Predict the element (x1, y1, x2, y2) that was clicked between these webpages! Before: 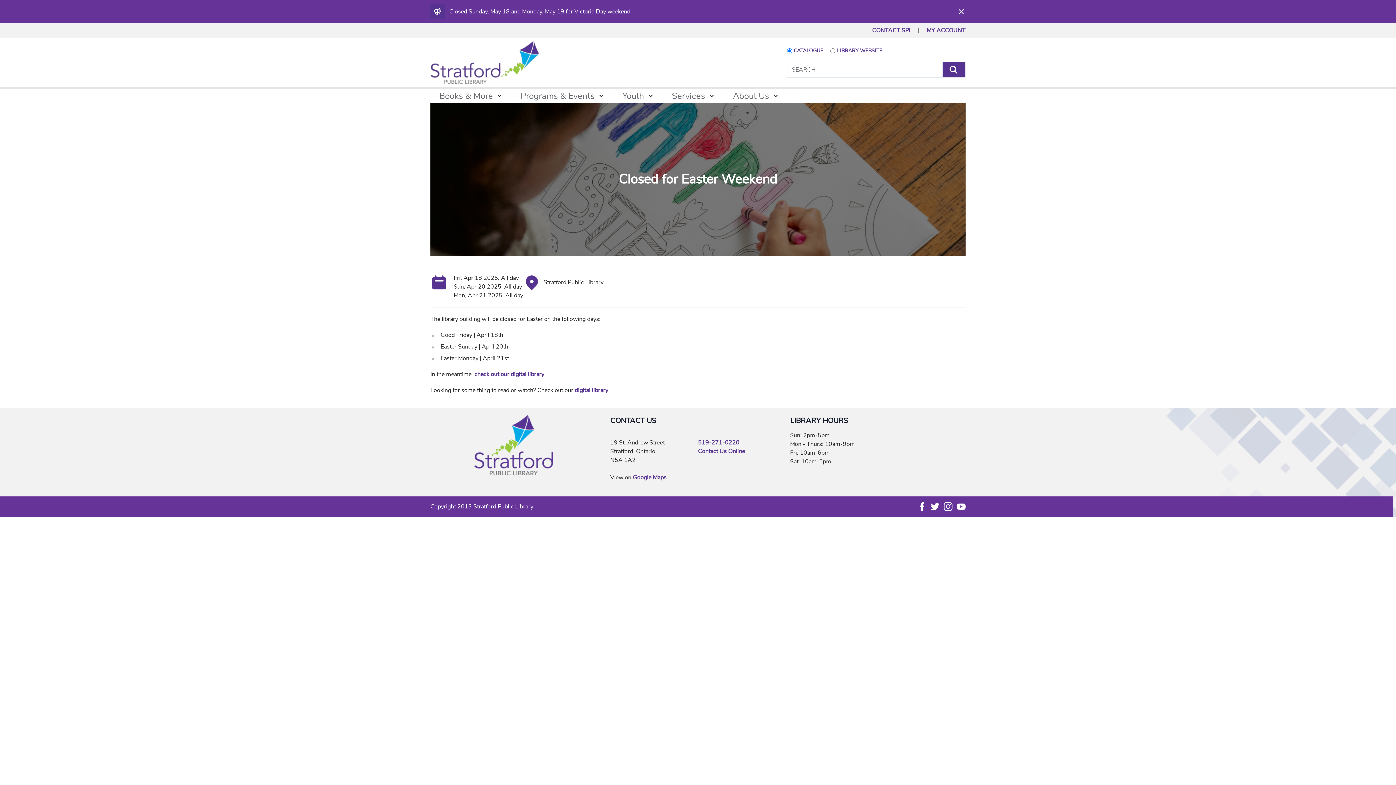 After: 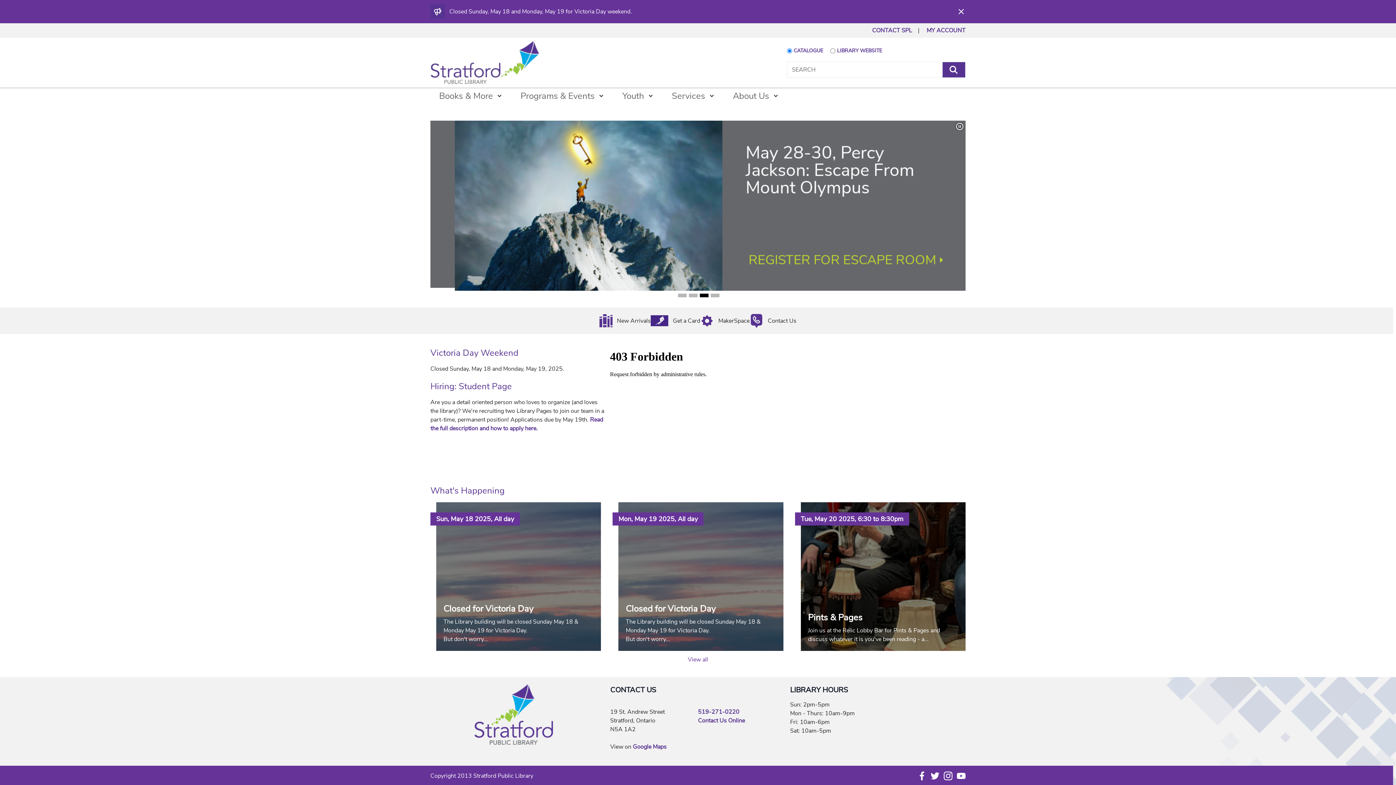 Action: bbox: (430, 40, 608, 84)